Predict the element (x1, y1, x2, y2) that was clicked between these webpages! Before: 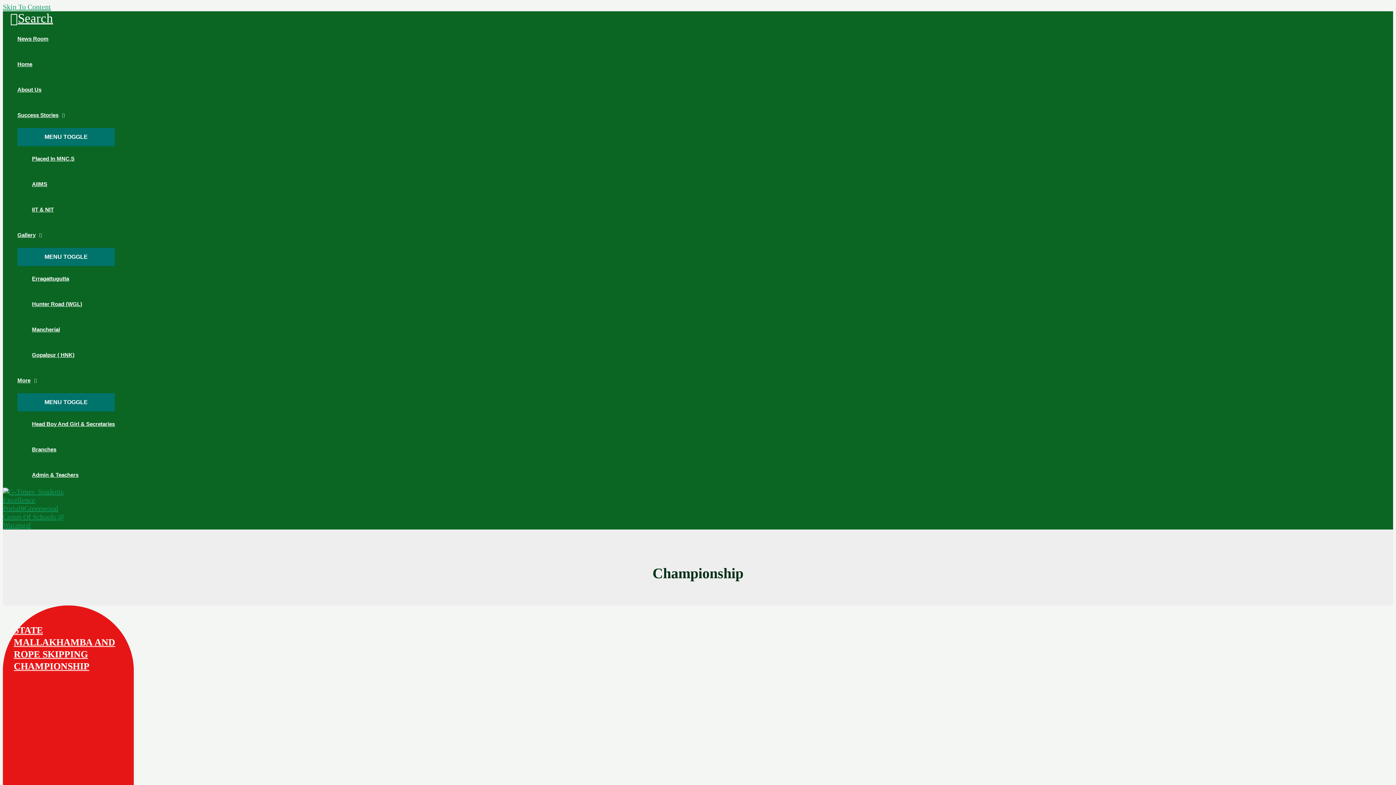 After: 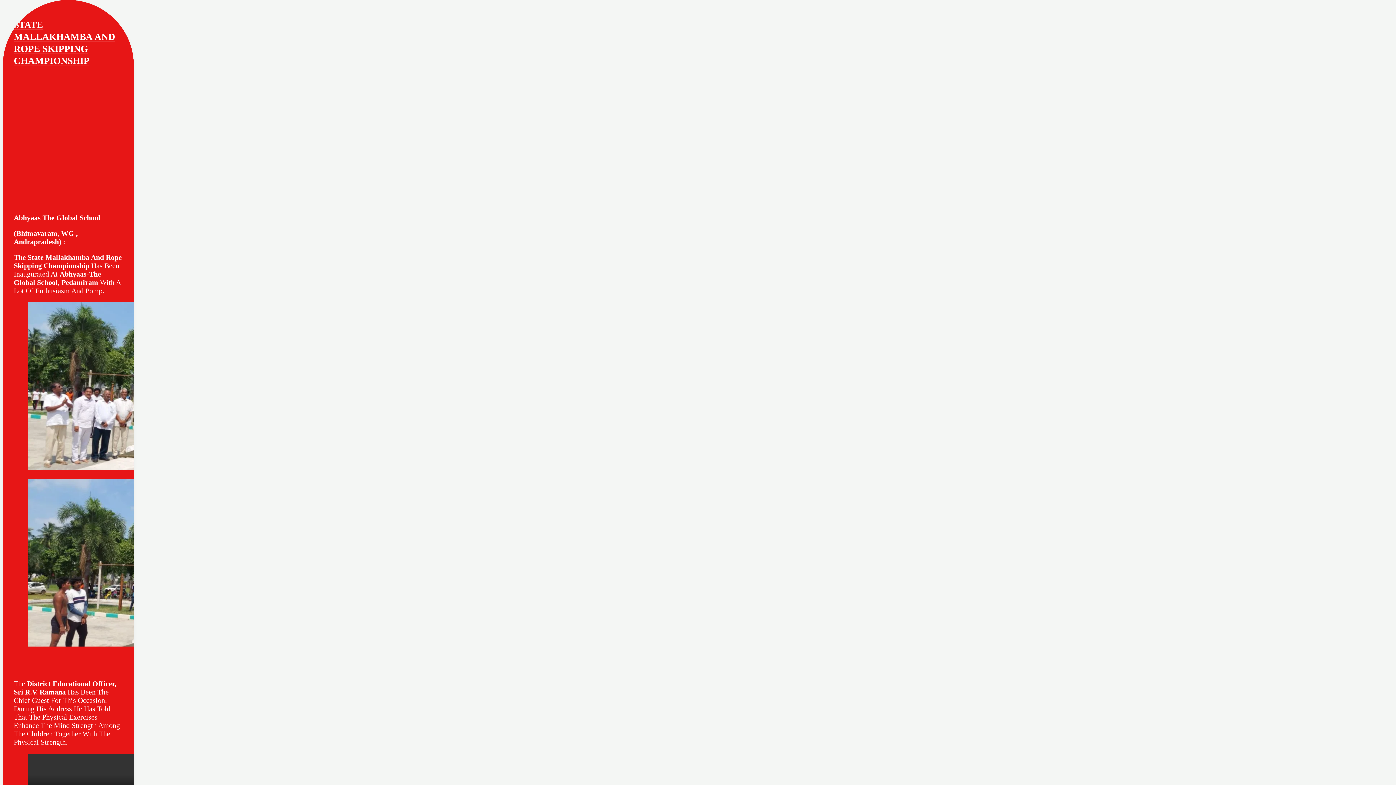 Action: bbox: (2, 2, 50, 10) label: Skip To Content